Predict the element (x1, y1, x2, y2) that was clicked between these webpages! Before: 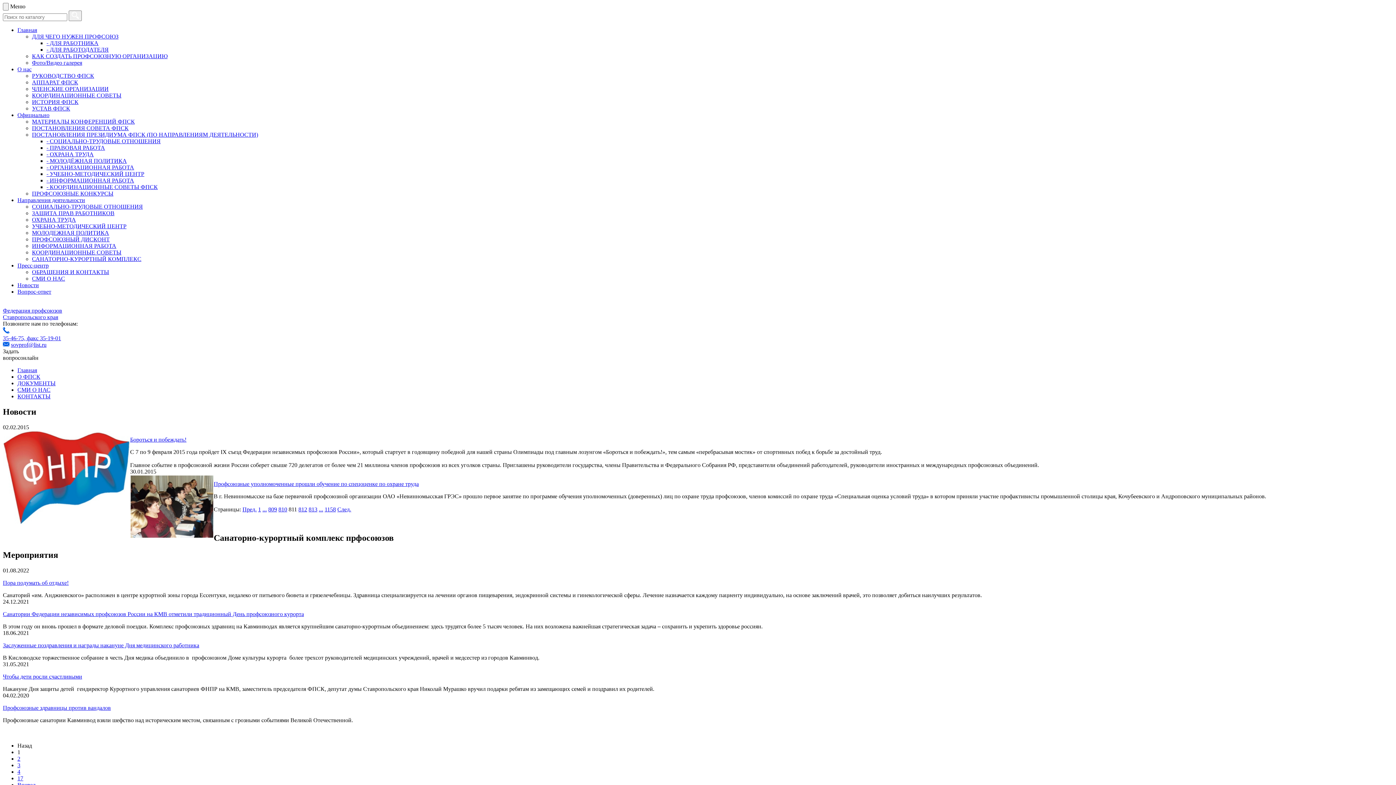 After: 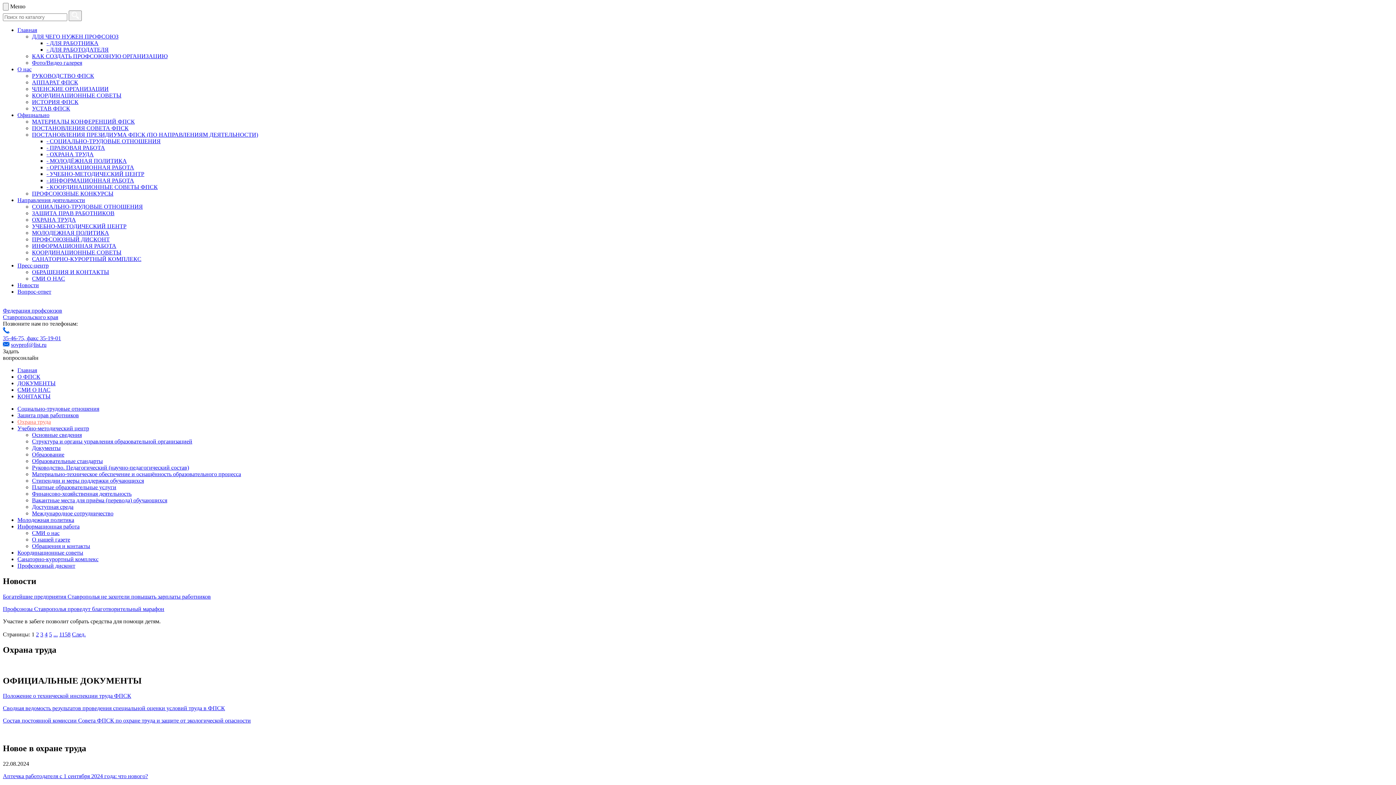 Action: label: ОХРАНА ТРУДА bbox: (32, 216, 76, 222)